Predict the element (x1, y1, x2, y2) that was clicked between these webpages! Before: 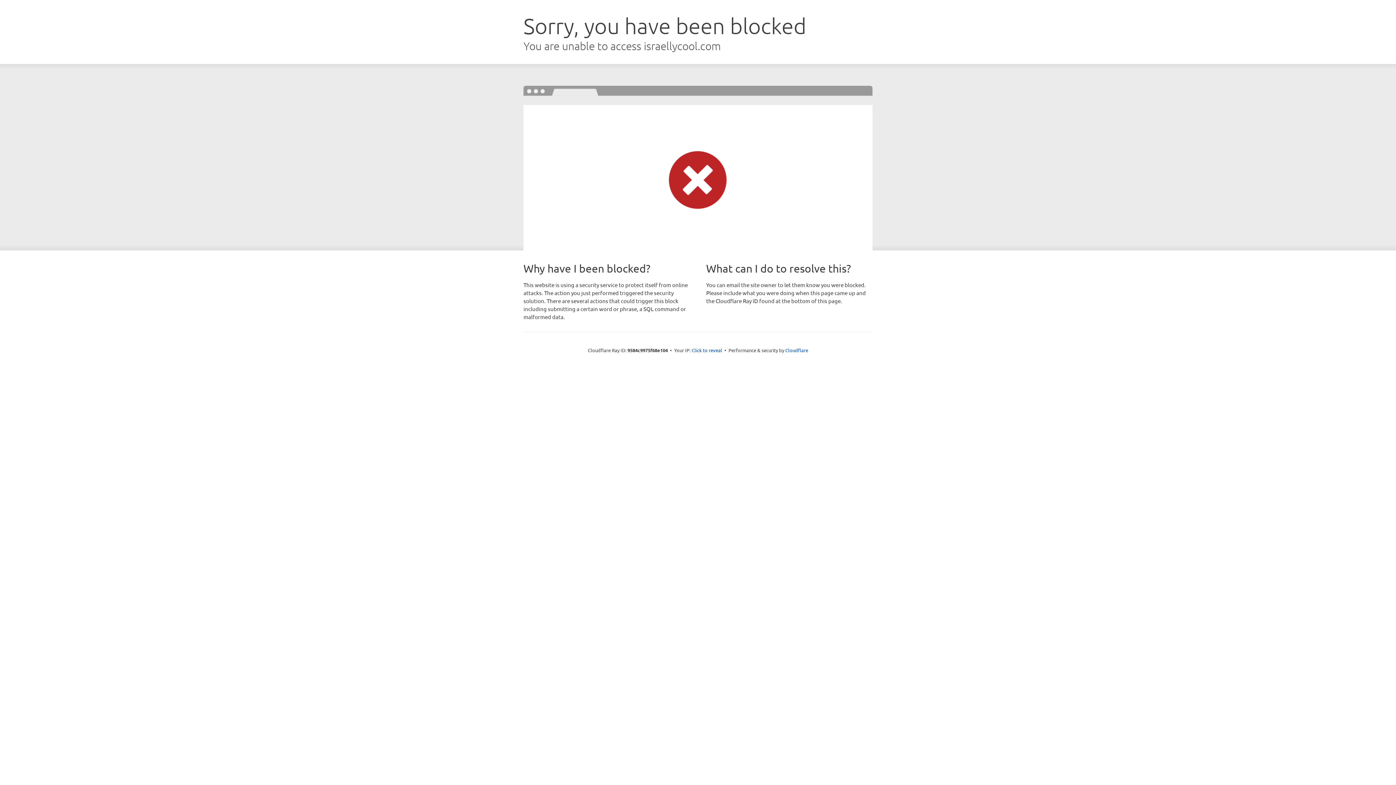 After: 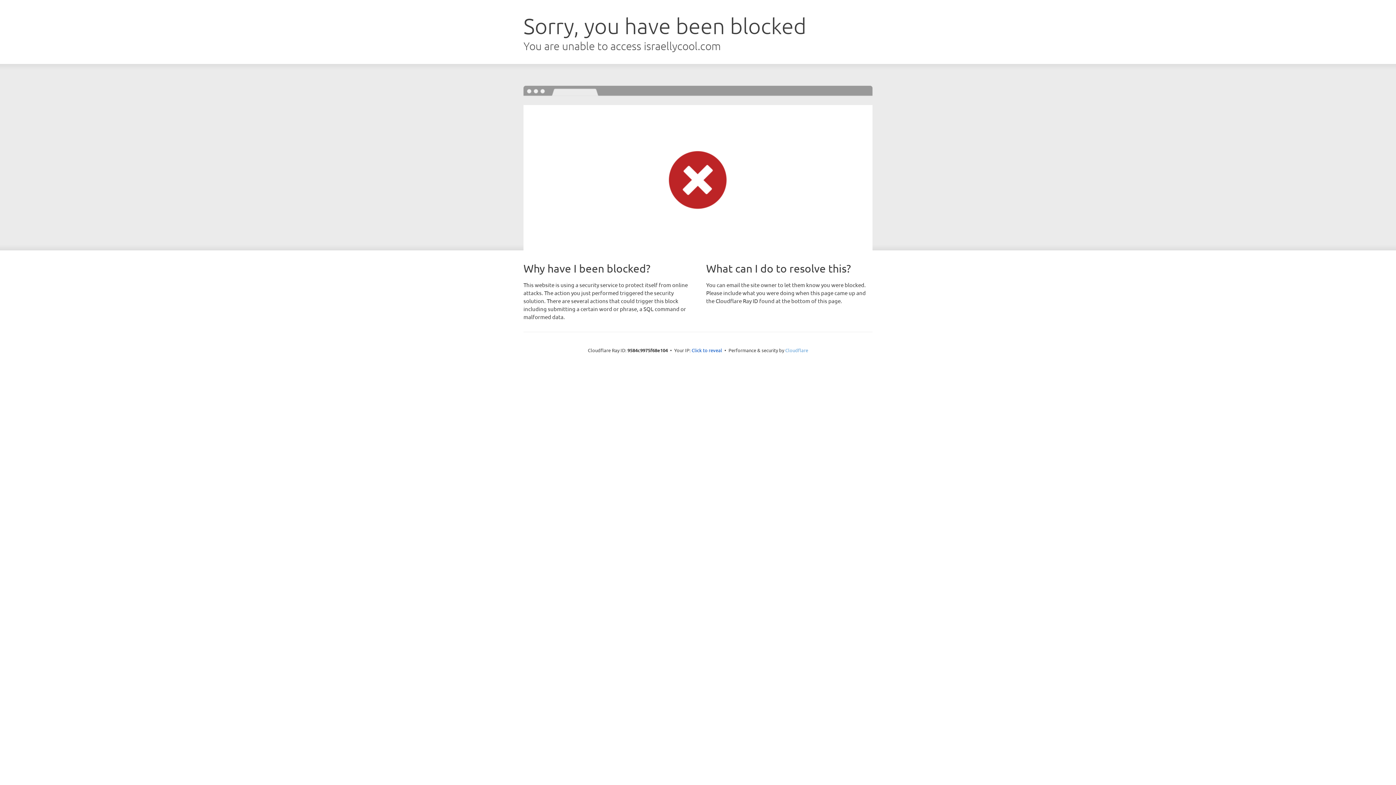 Action: label: Cloudflare bbox: (785, 347, 808, 353)